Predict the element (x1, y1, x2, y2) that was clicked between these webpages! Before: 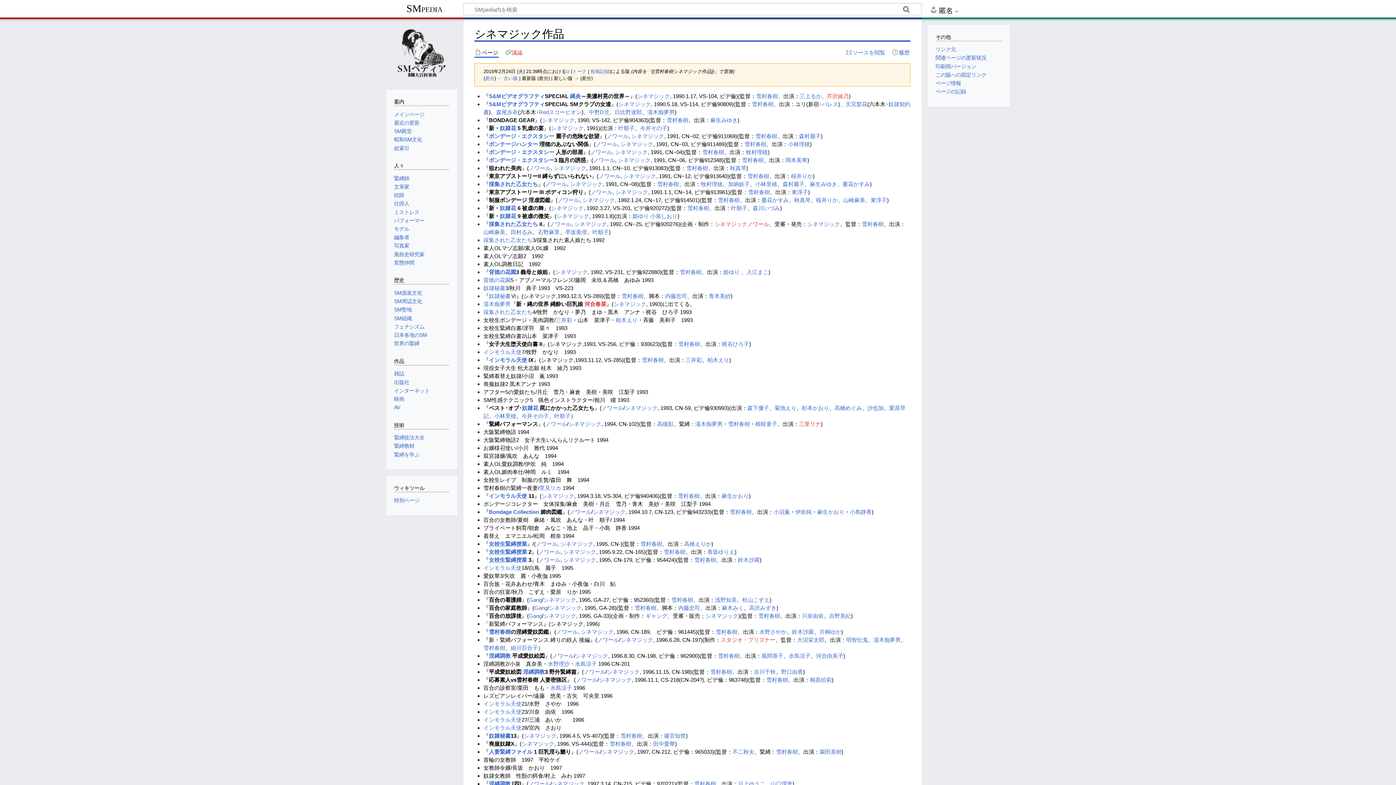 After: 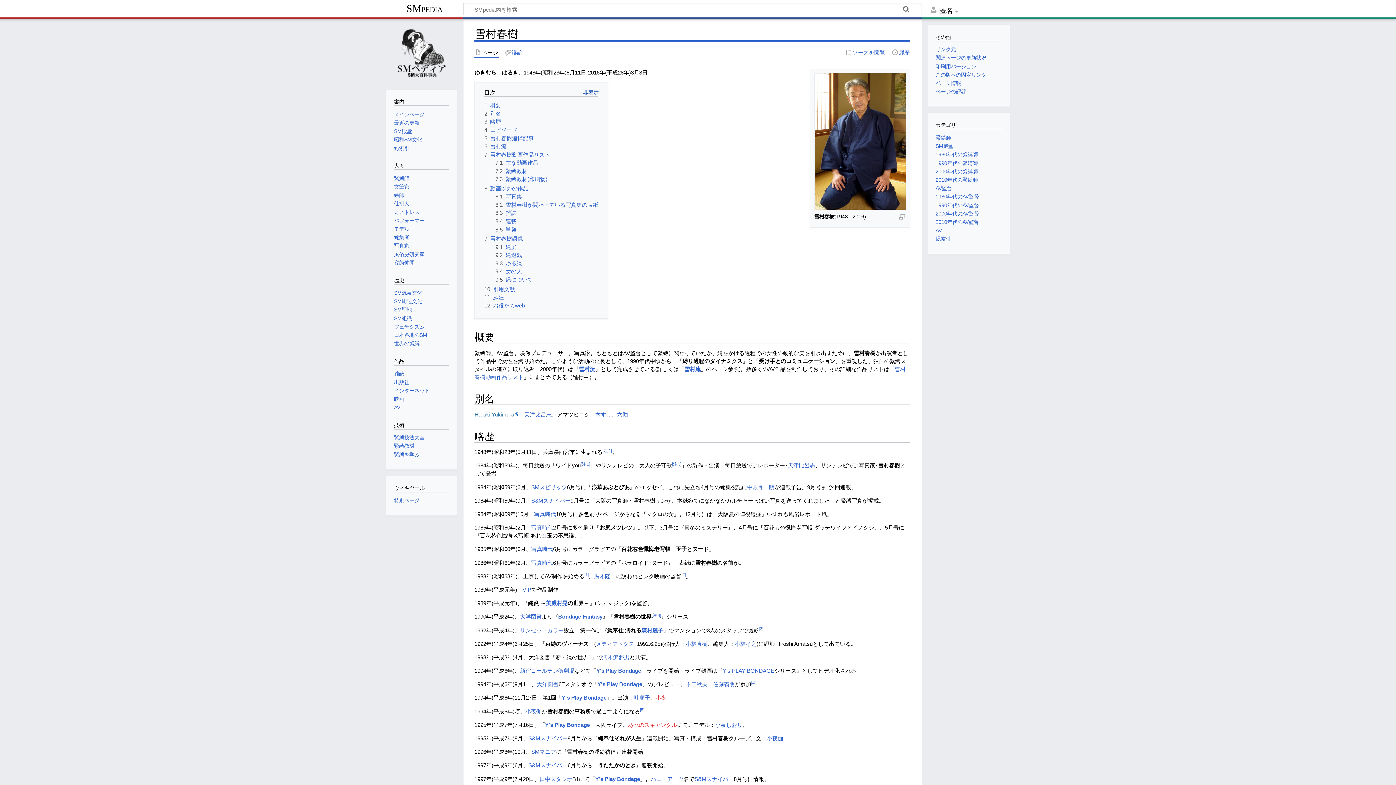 Action: label: 雪村春樹 bbox: (609, 741, 631, 747)